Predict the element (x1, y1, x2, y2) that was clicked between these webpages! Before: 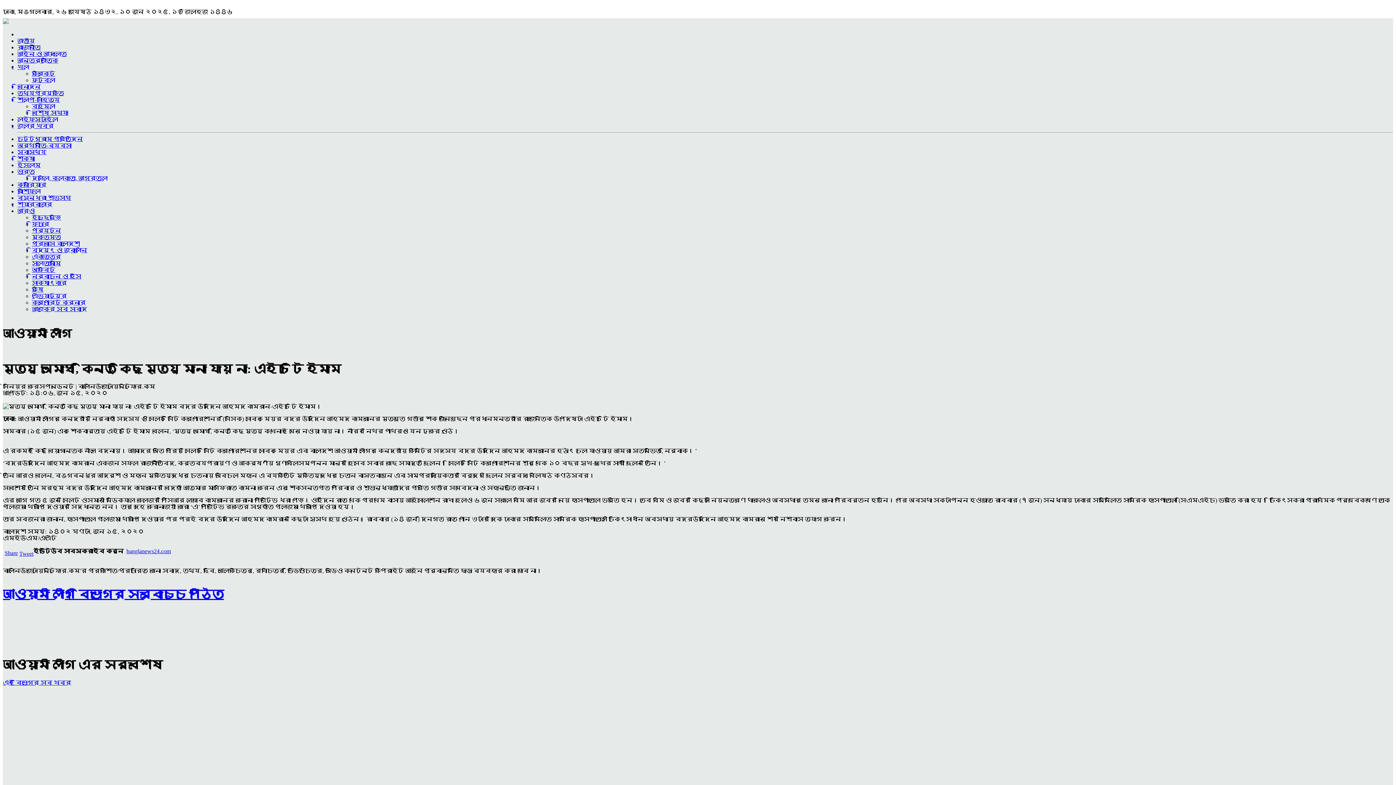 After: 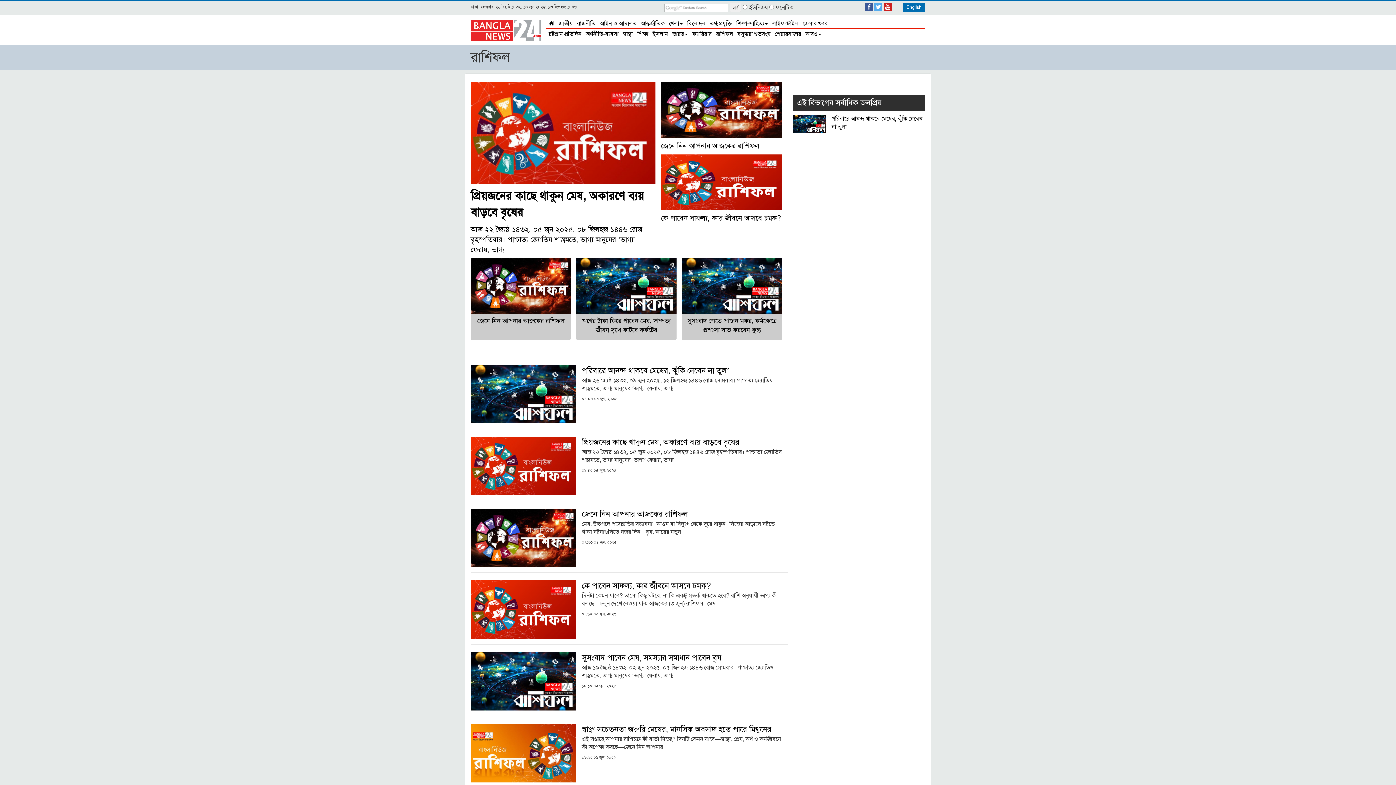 Action: bbox: (17, 188, 40, 194) label: রাশিফল